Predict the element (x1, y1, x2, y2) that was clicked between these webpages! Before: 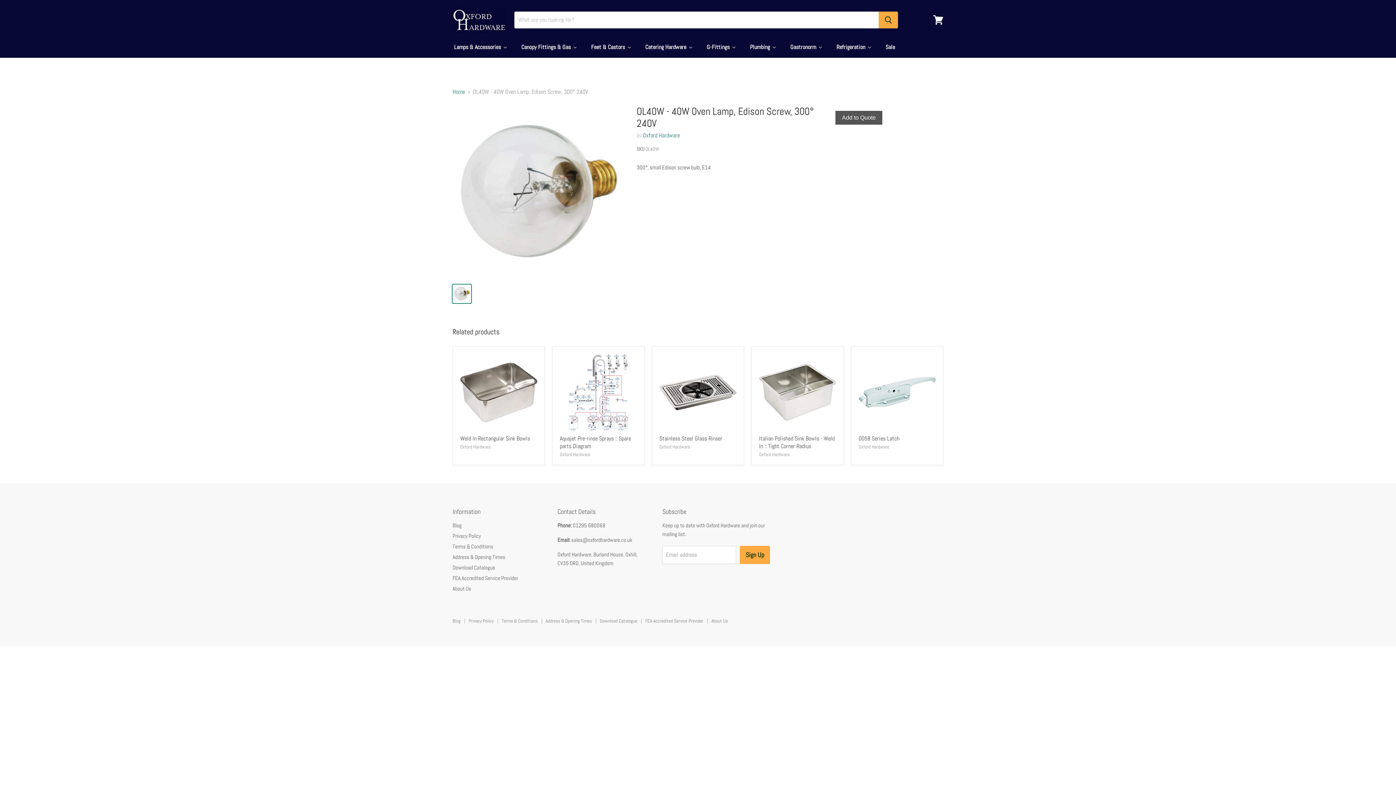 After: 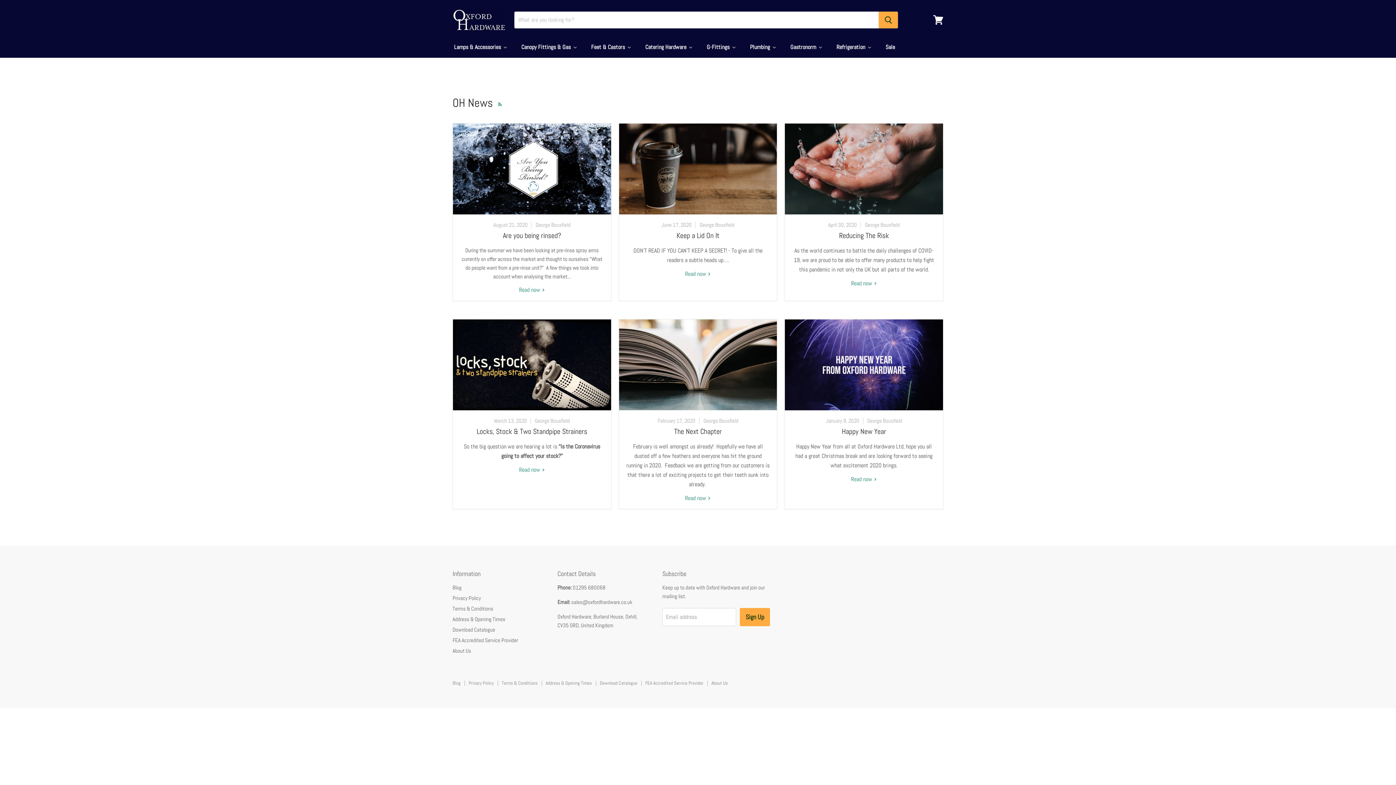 Action: label: Blog bbox: (452, 618, 460, 624)